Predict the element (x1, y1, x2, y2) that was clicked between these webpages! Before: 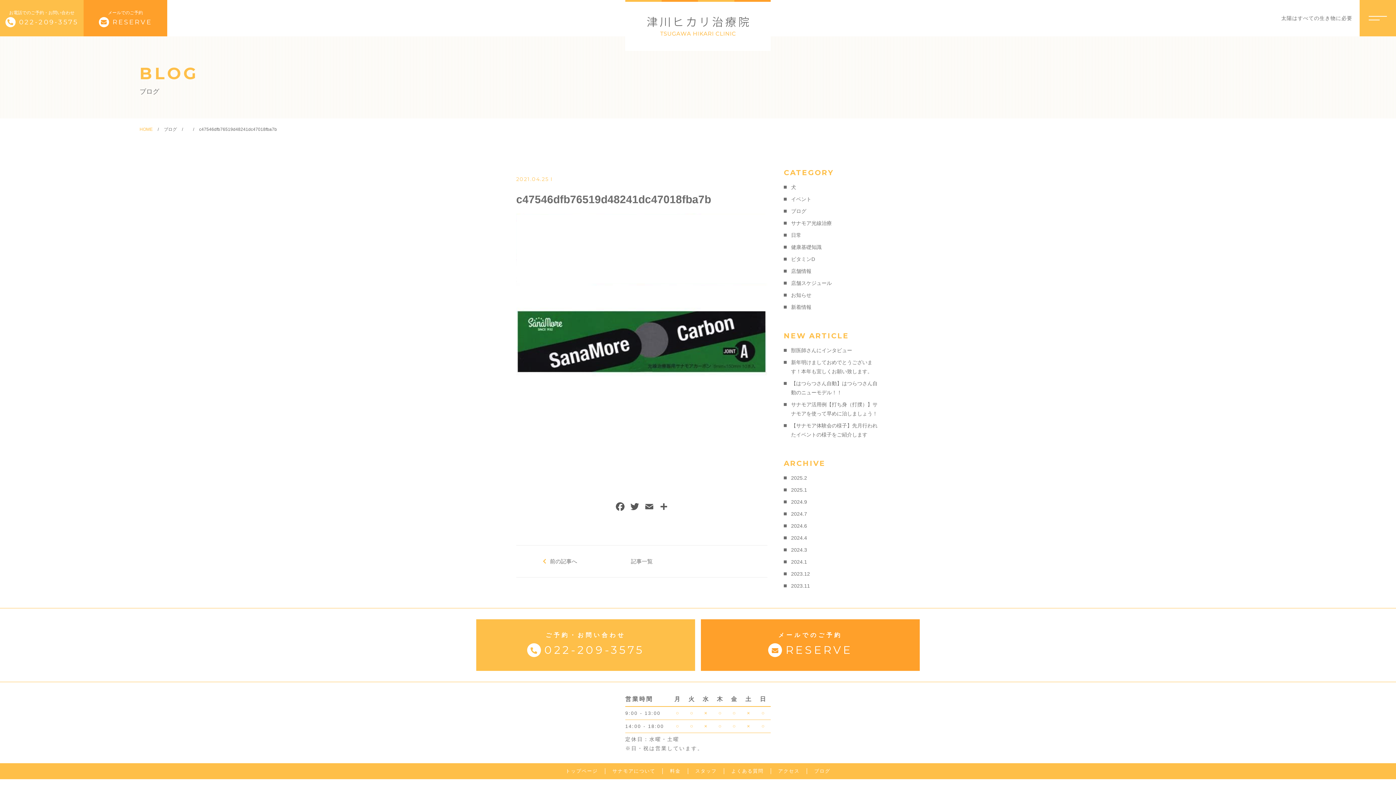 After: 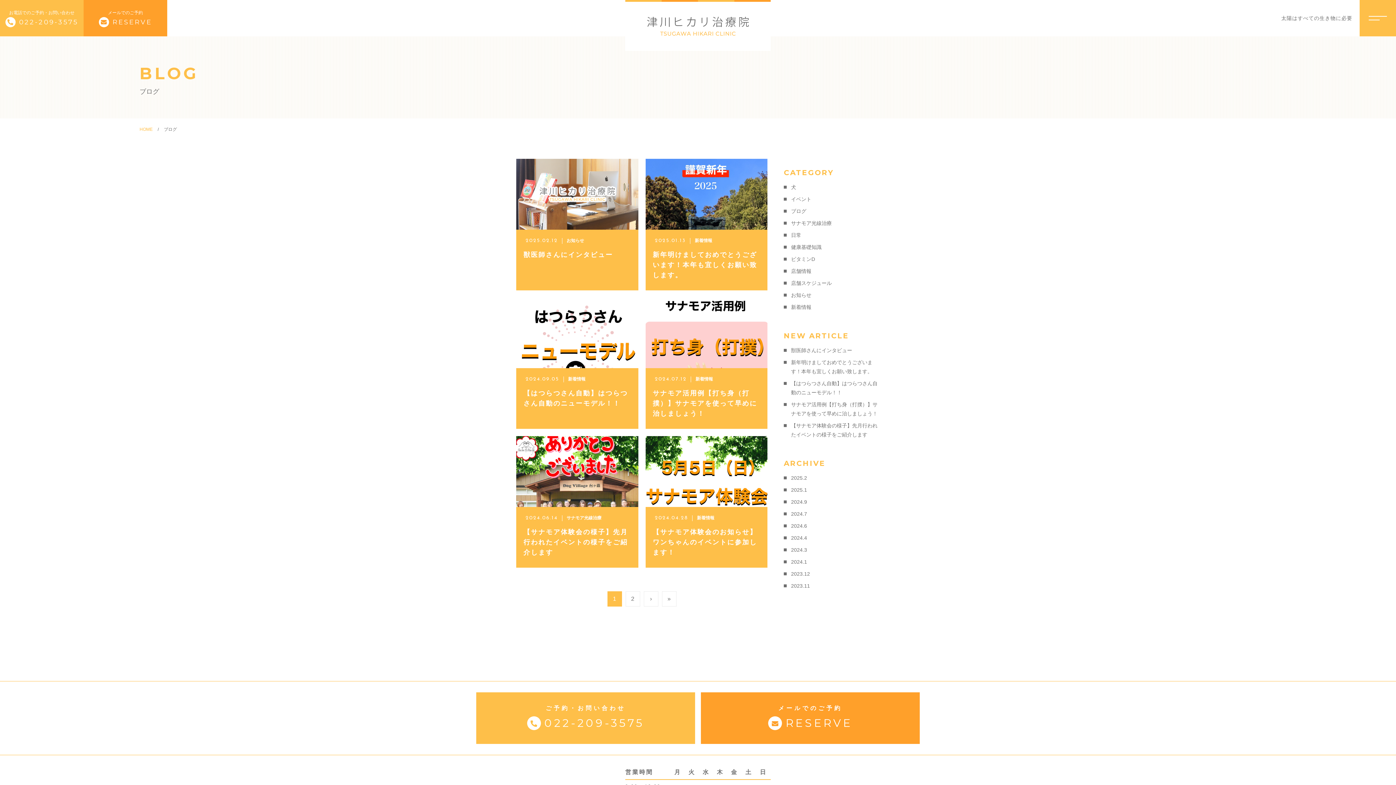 Action: label: 記事一覧 bbox: (631, 558, 652, 564)